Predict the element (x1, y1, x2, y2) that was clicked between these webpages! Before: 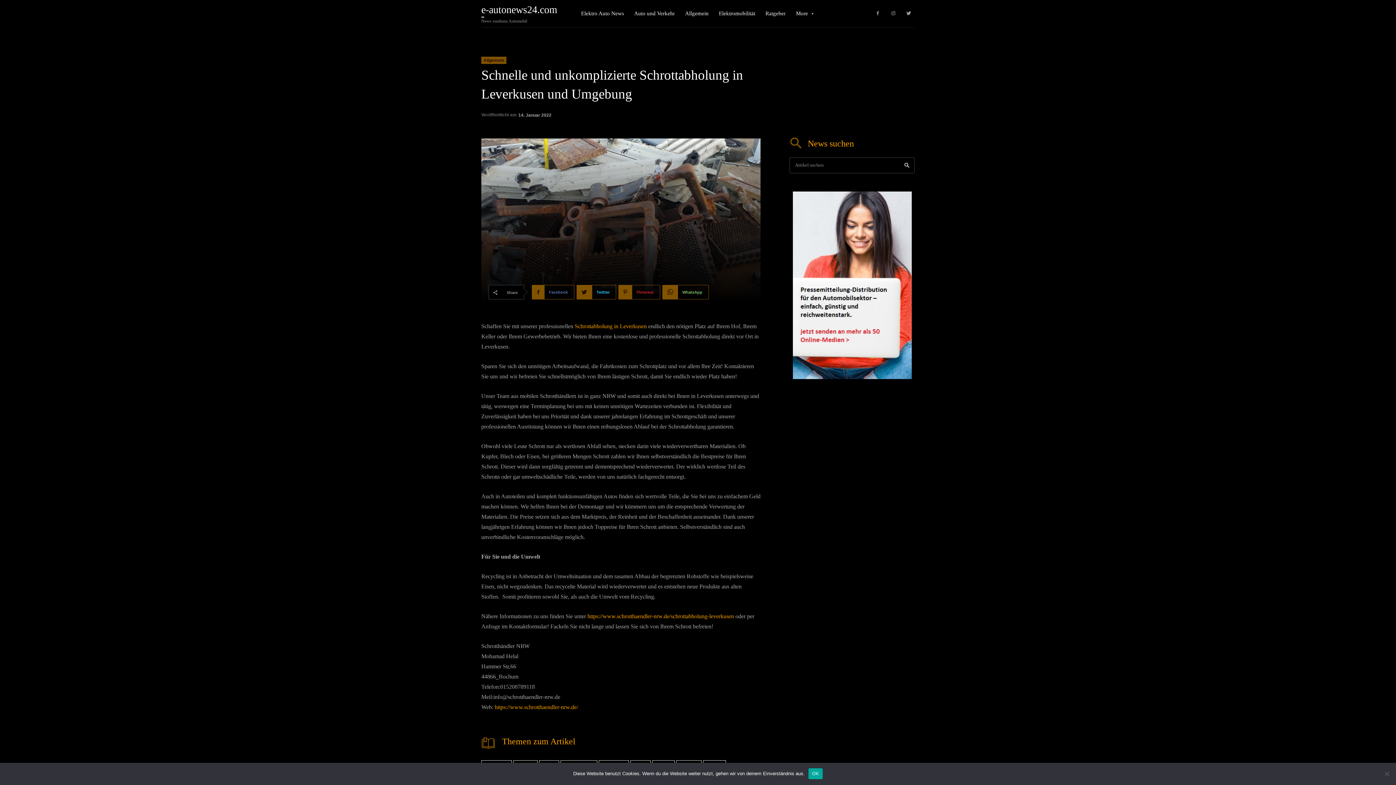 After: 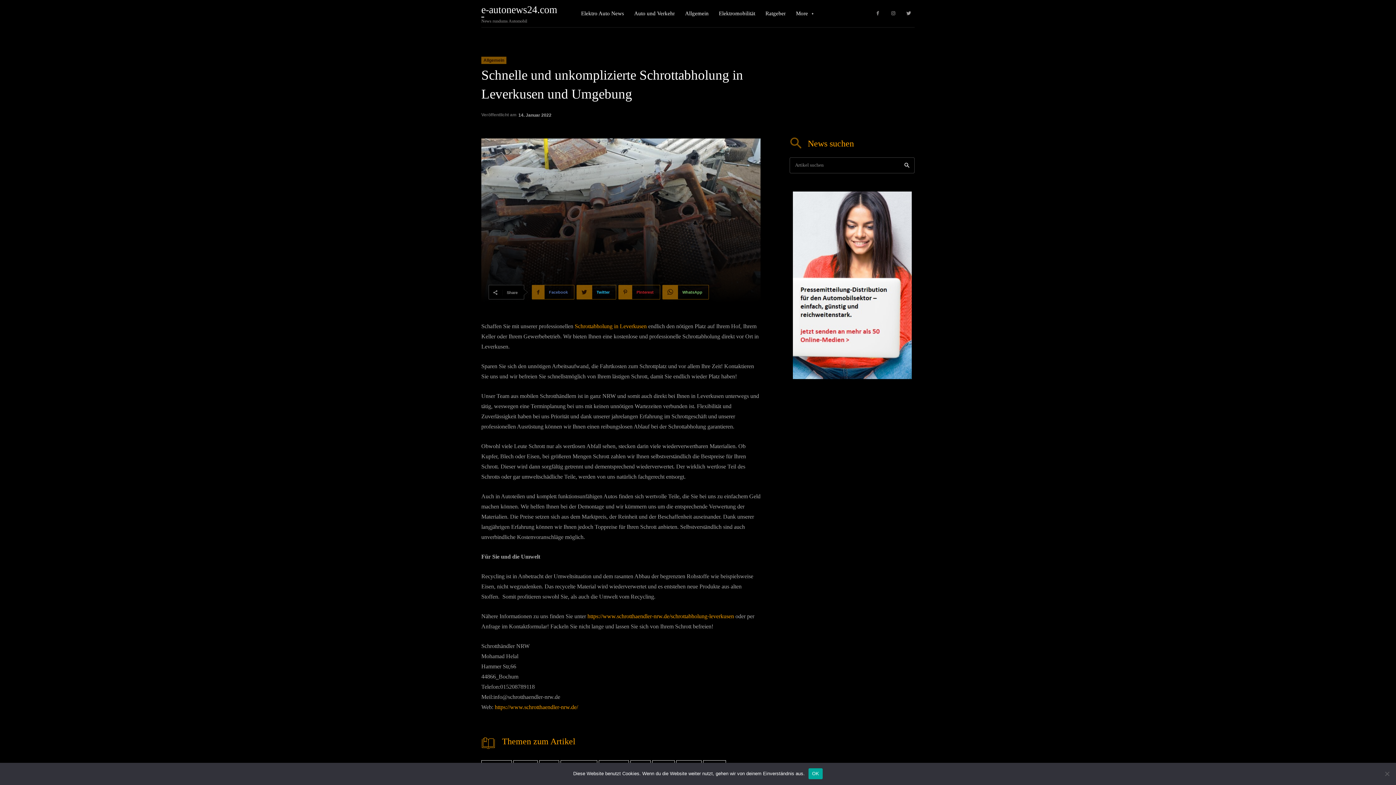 Action: label: Schrottabholung in Leverkusen bbox: (574, 323, 646, 329)